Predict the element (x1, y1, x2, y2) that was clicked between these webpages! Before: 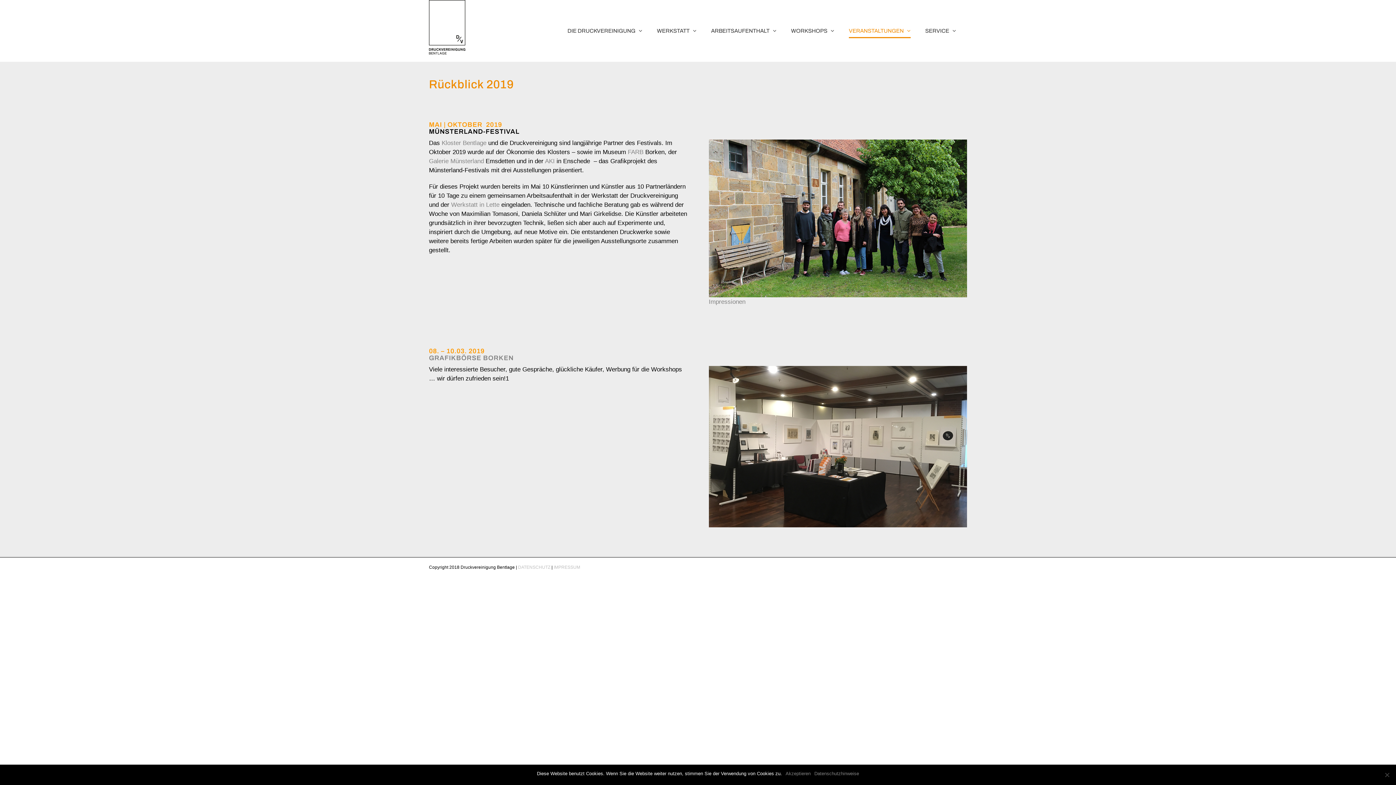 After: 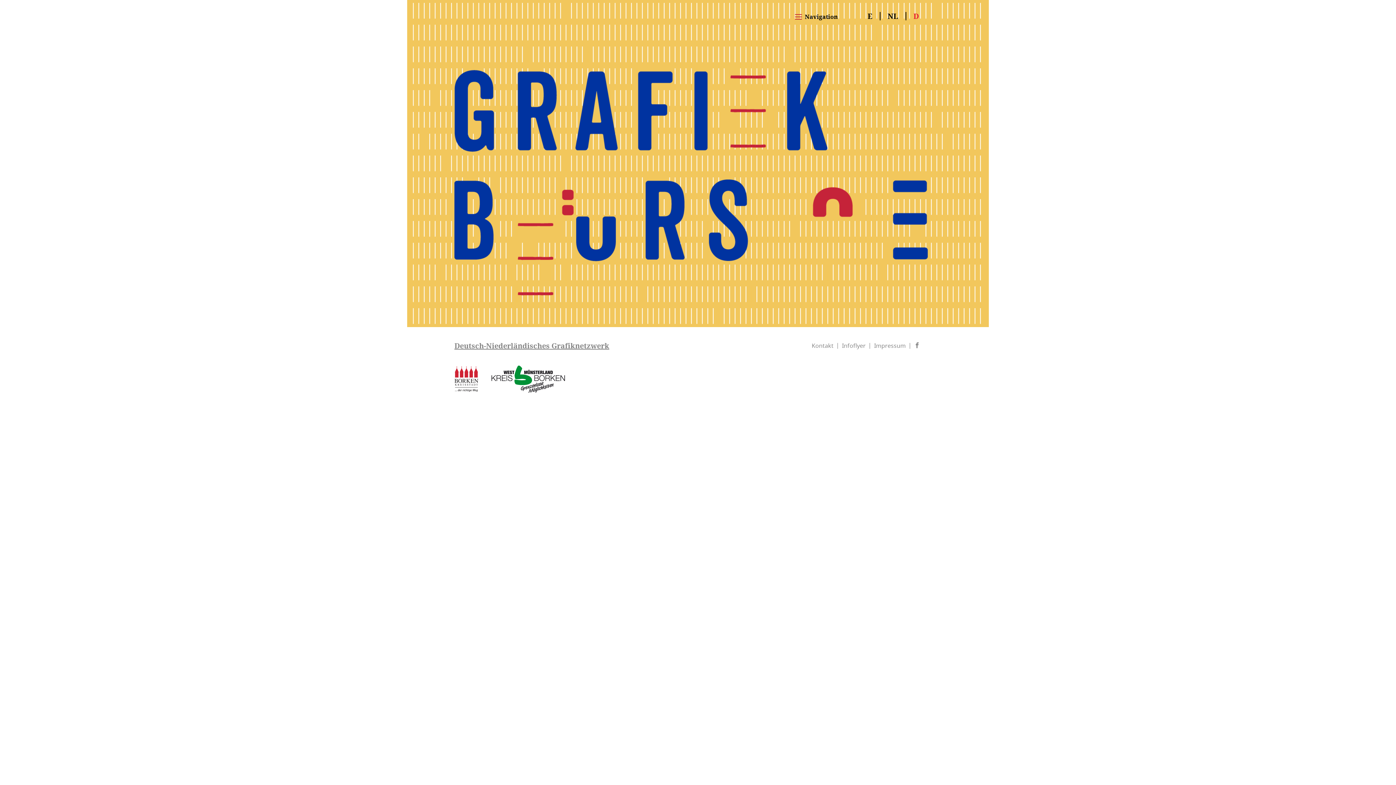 Action: bbox: (429, 354, 513, 361) label: GRAFIKBÖRSE BORKEN